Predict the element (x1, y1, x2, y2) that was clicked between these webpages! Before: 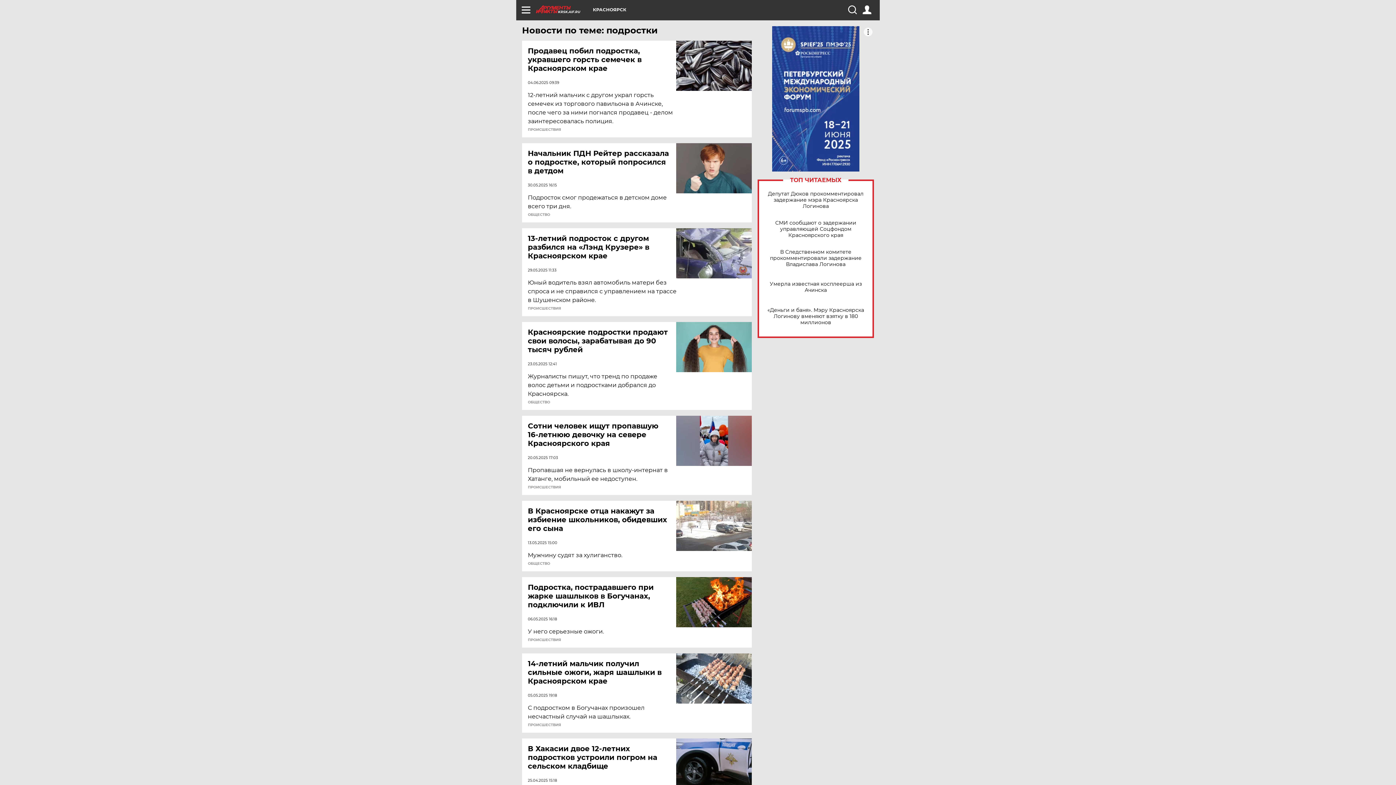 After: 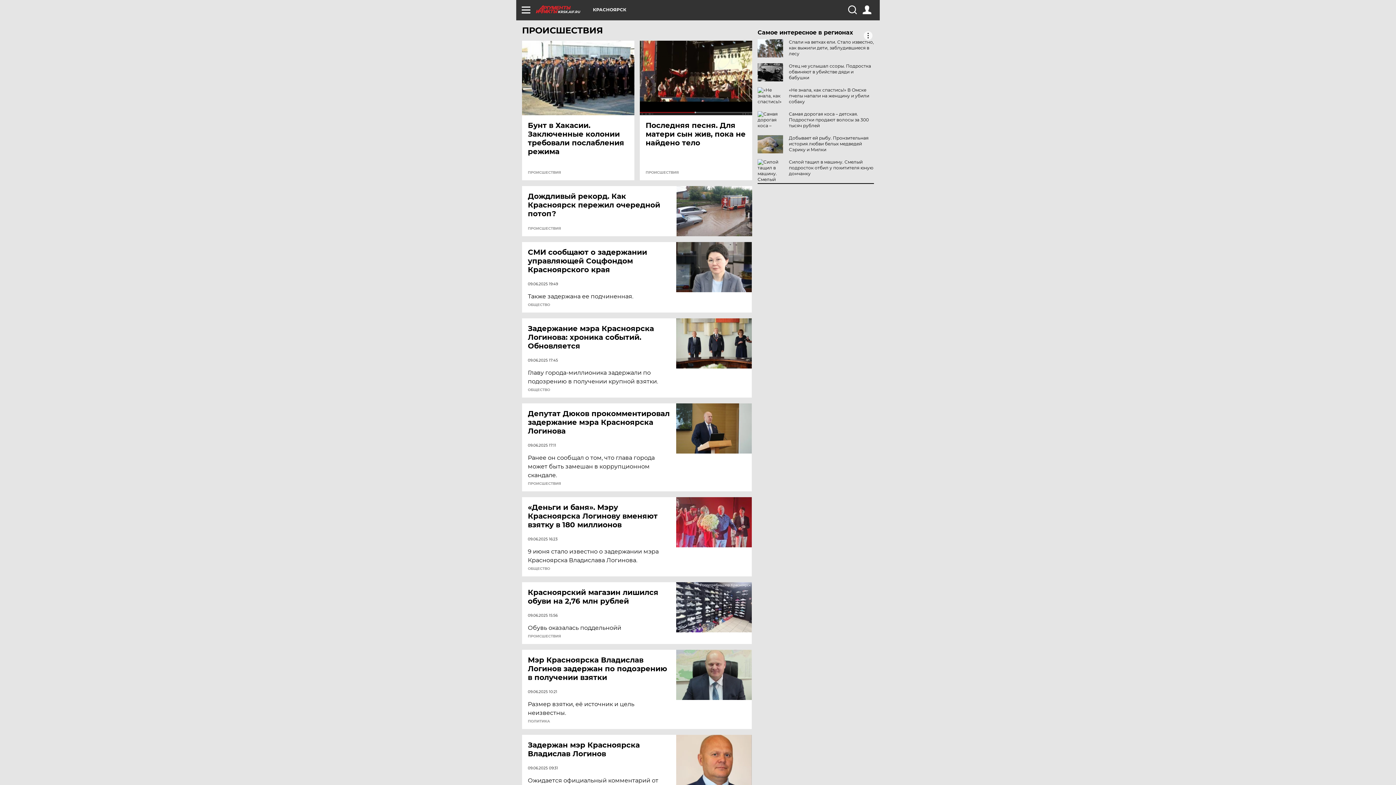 Action: label: ПРОИСШЕСТВИЯ bbox: (528, 638, 561, 642)